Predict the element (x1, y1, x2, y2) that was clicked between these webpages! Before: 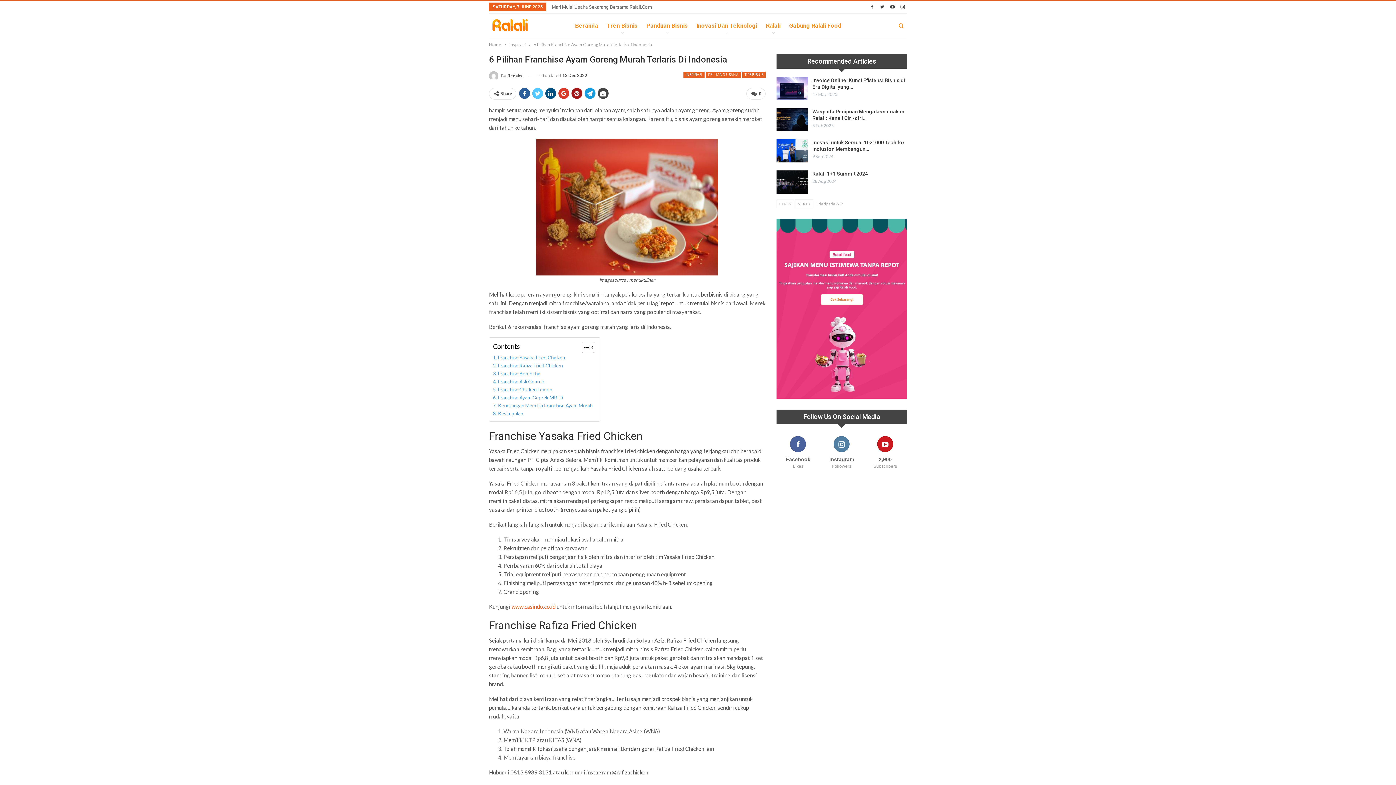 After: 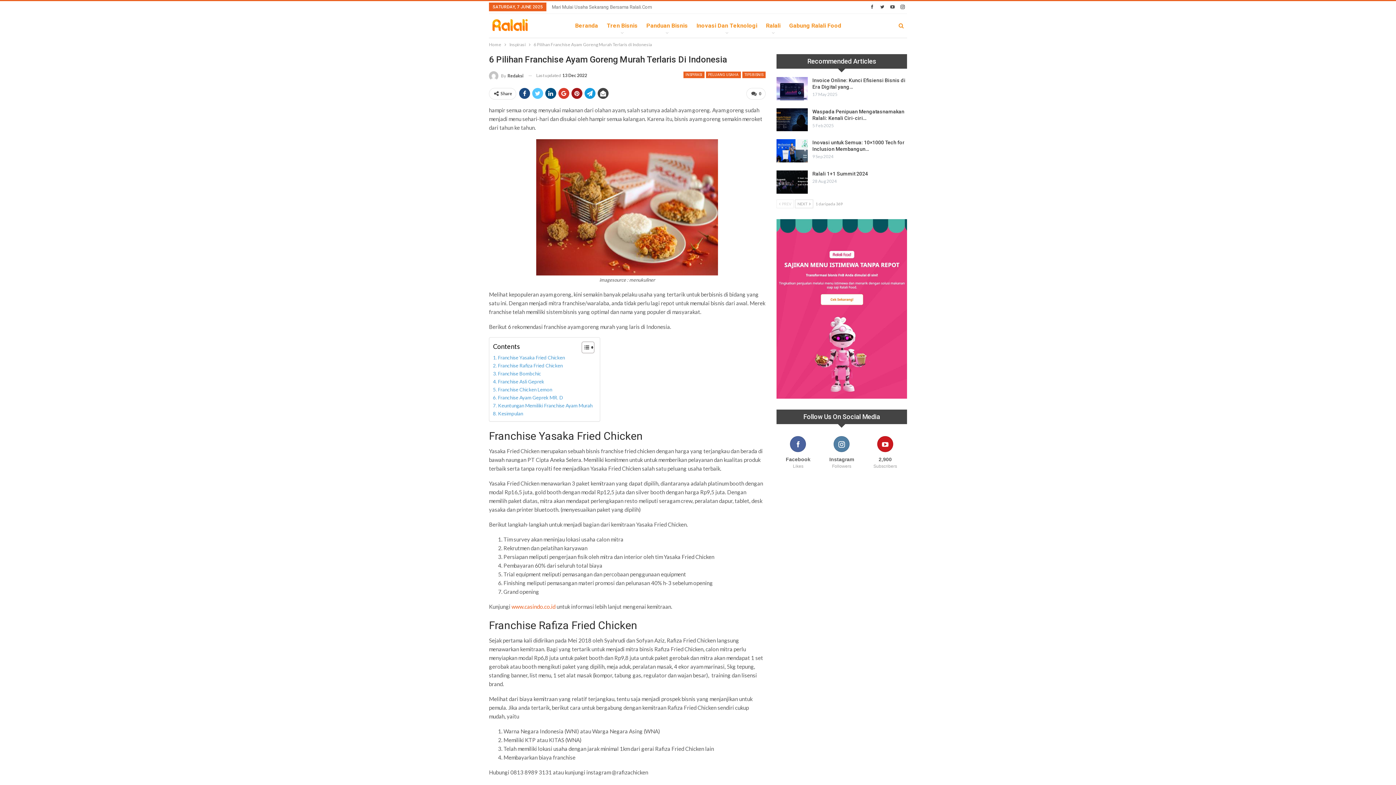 Action: bbox: (519, 87, 530, 98)